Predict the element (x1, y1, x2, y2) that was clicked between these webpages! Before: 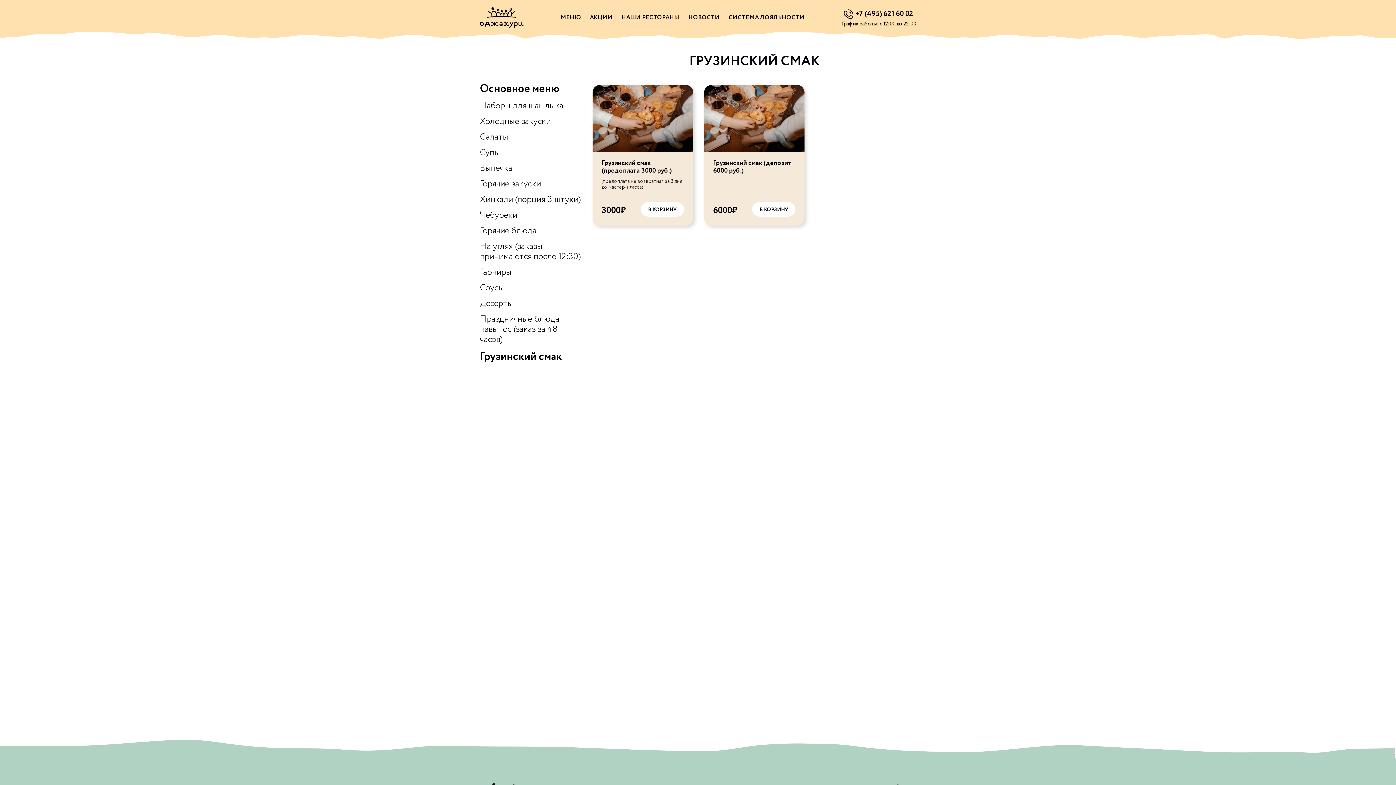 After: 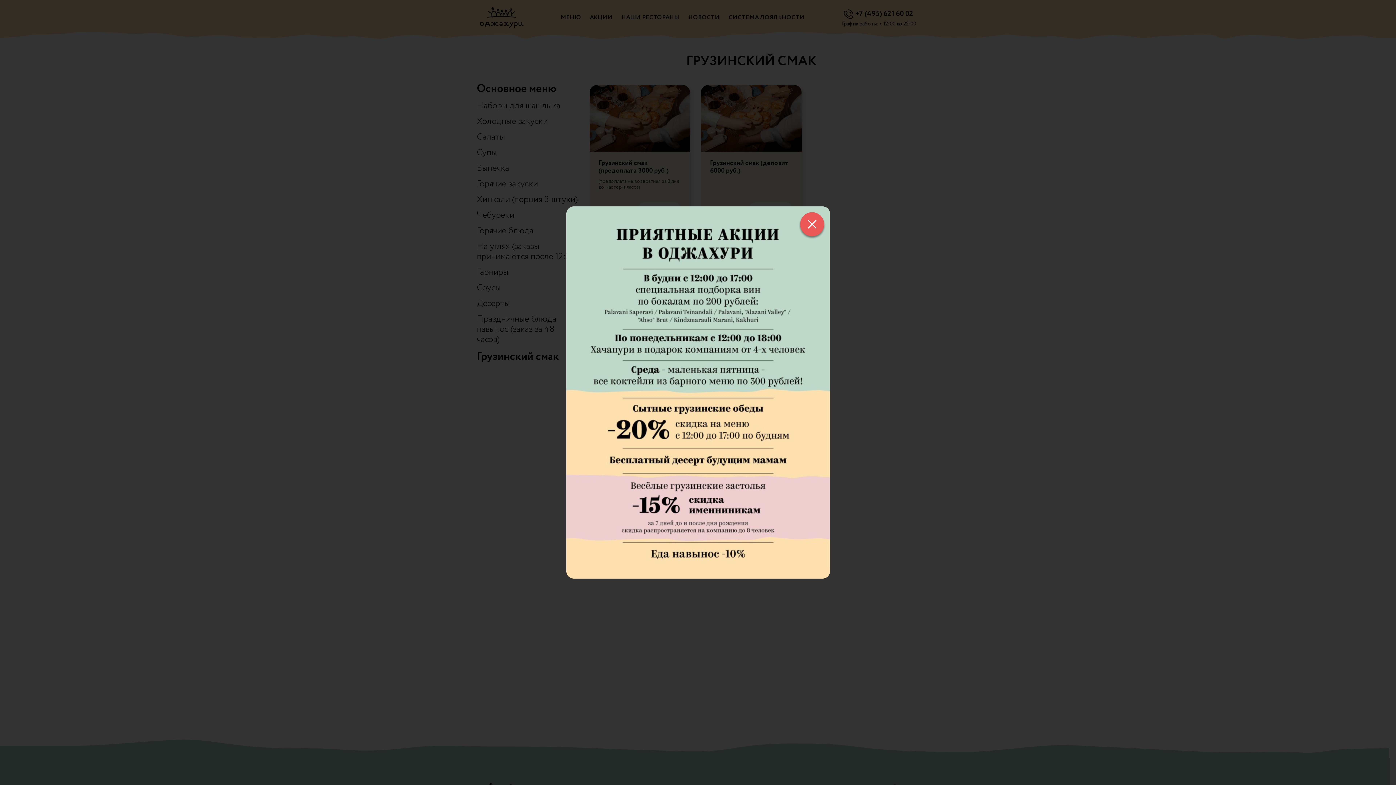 Action: label: АКЦИИ bbox: (590, 13, 612, 21)